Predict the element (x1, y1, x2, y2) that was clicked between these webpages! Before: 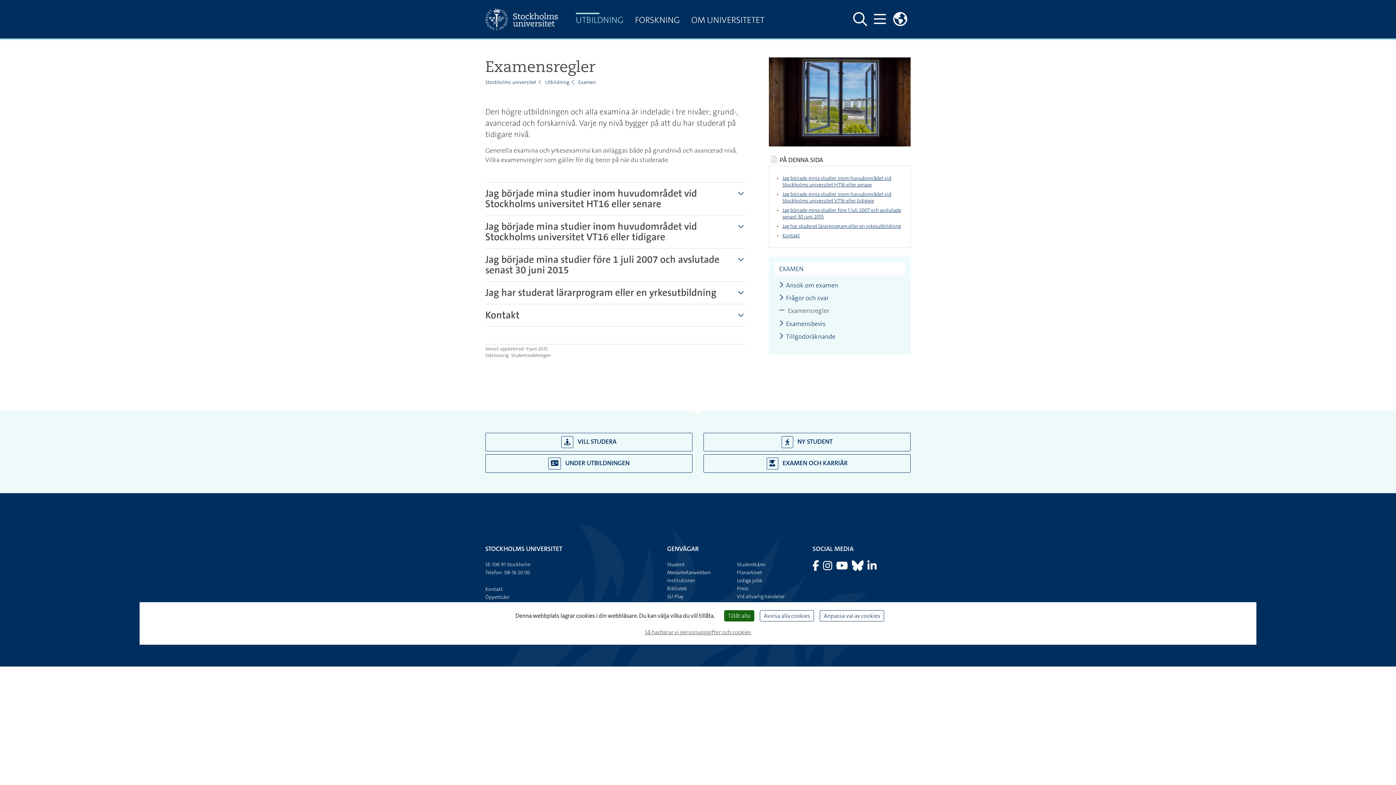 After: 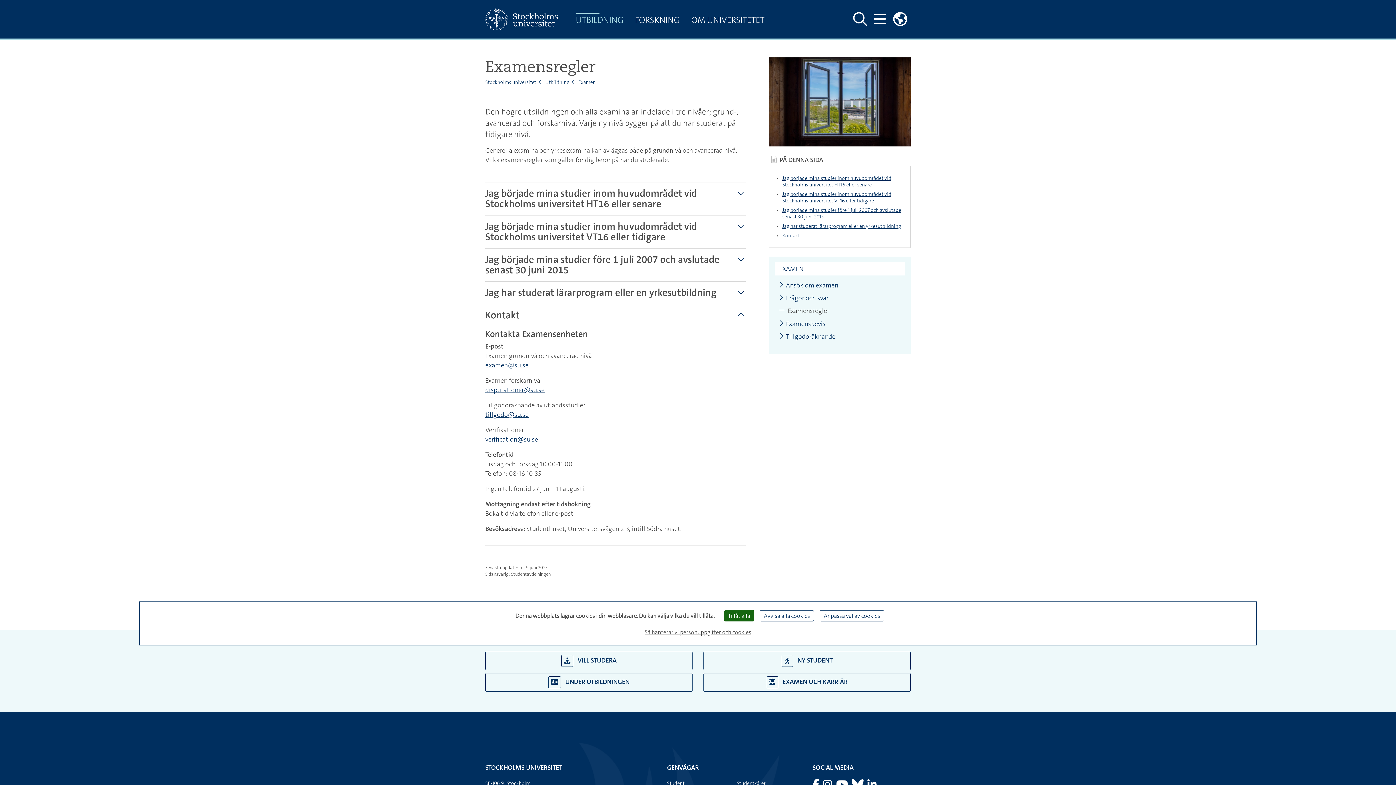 Action: bbox: (782, 232, 903, 238) label: Kontakt